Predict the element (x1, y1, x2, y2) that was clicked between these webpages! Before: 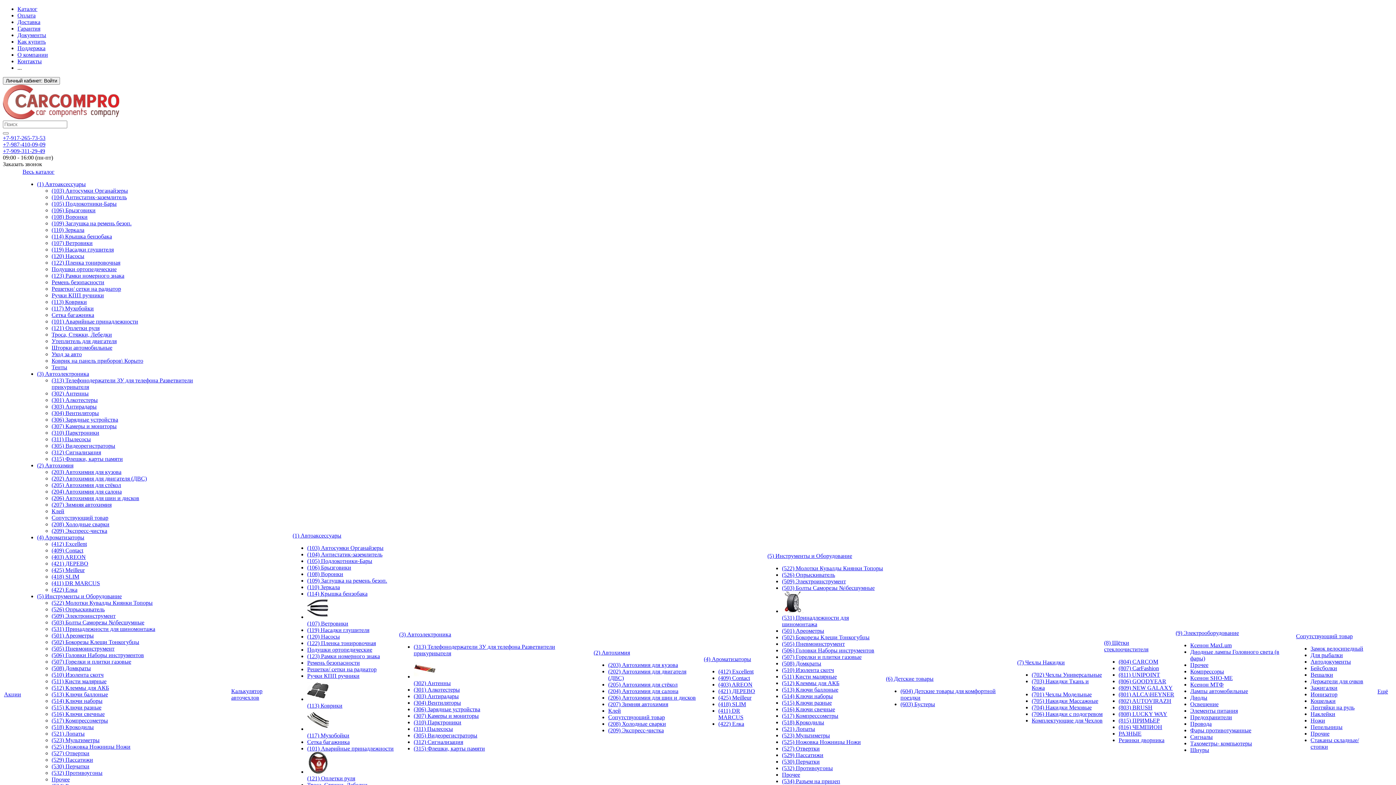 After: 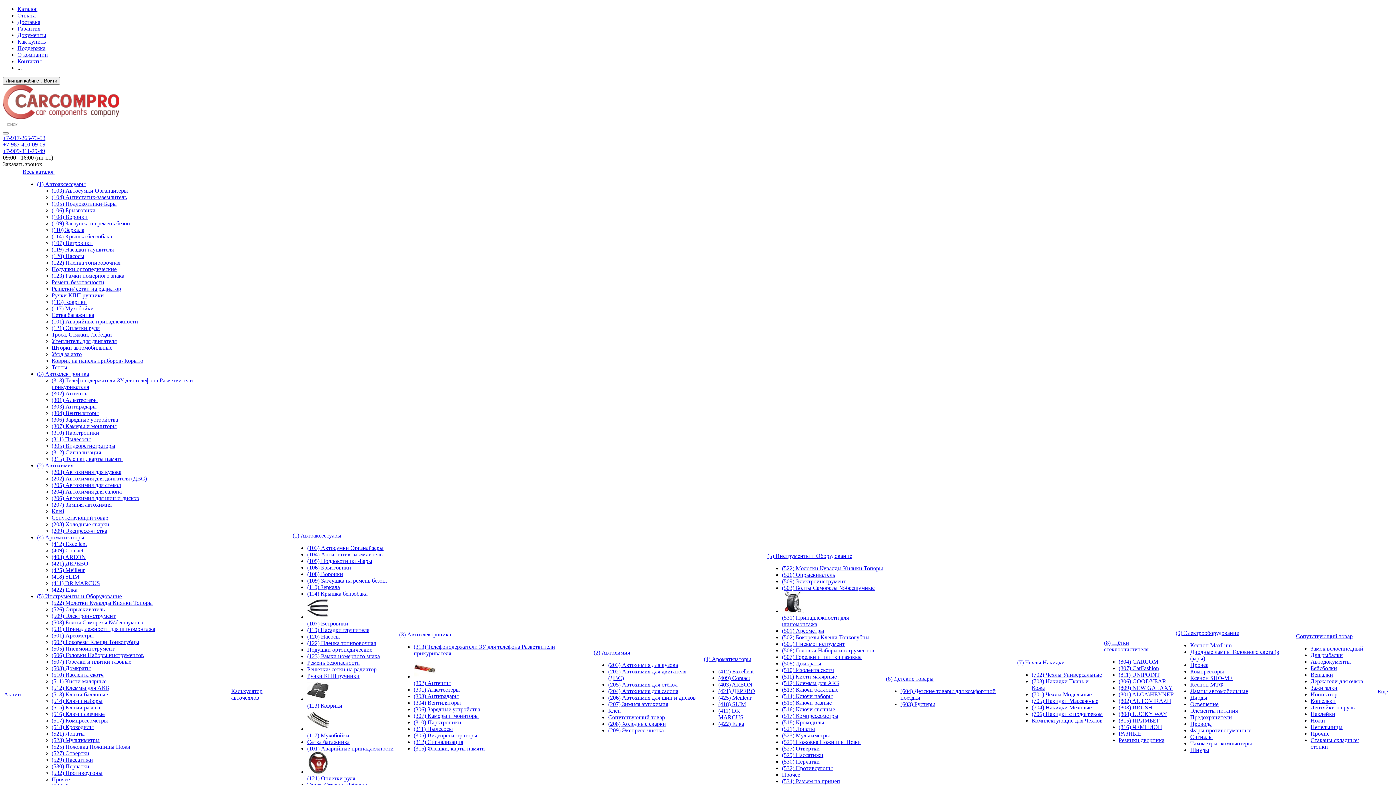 Action: bbox: (2, 148, 45, 154) label: +7-909-311-29-49